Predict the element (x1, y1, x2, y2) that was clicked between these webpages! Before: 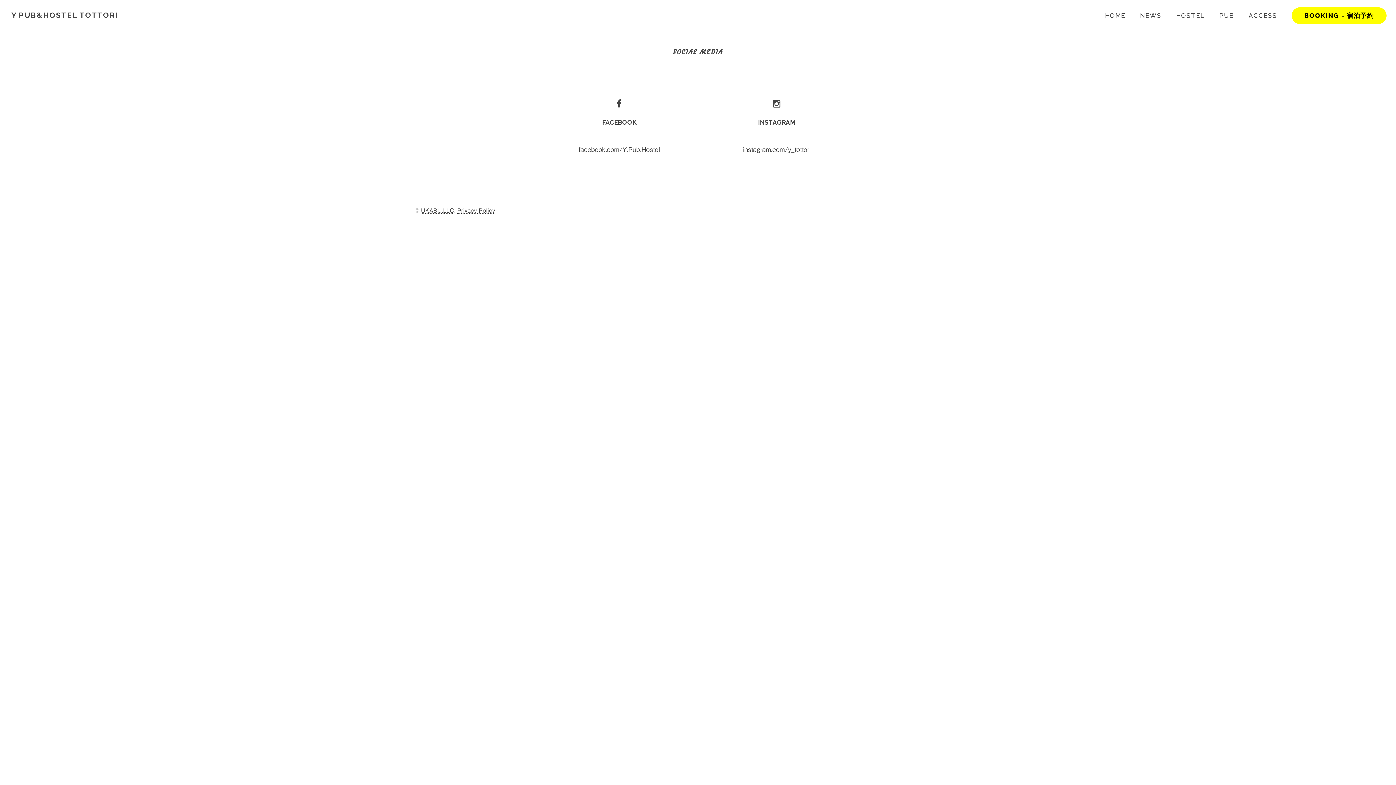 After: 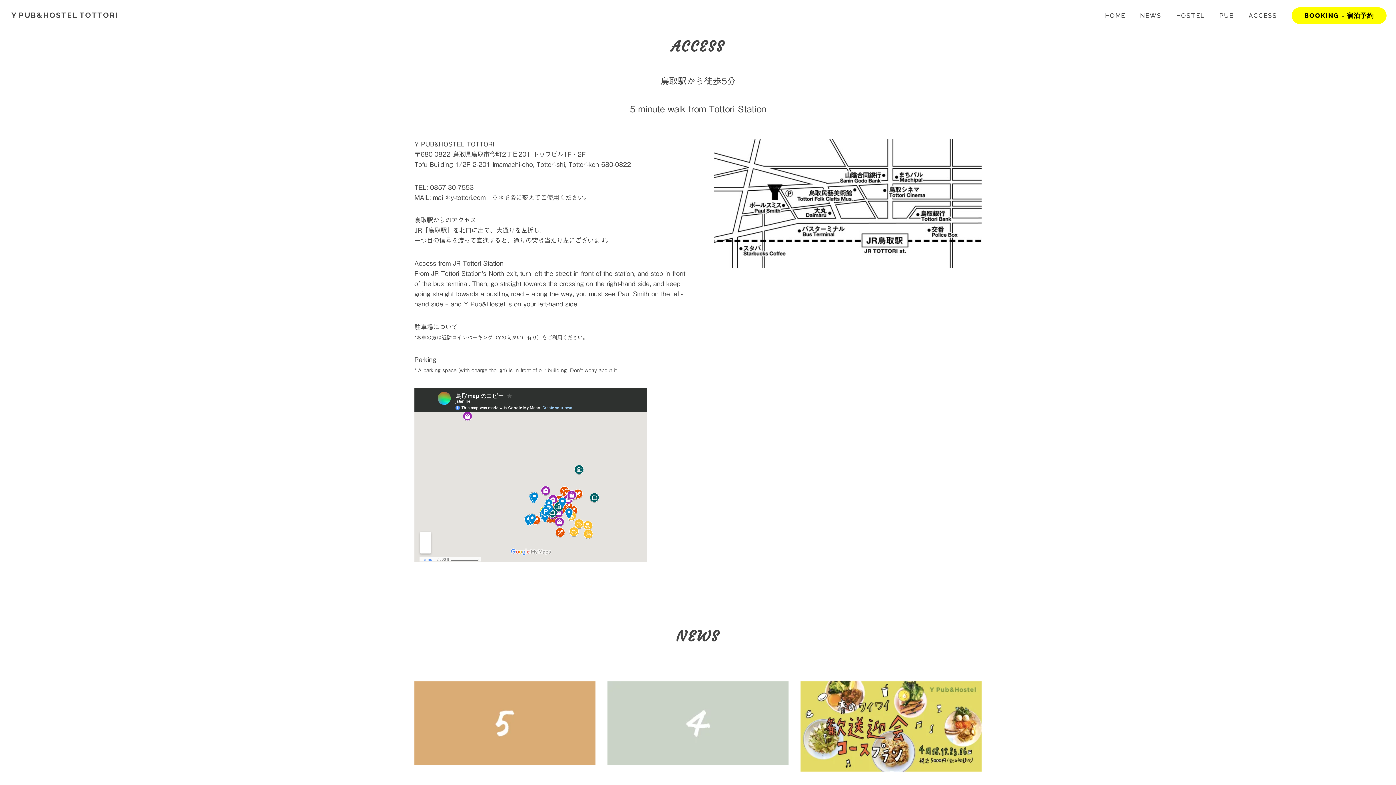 Action: bbox: (1248, 12, 1277, 19) label: ACCESS